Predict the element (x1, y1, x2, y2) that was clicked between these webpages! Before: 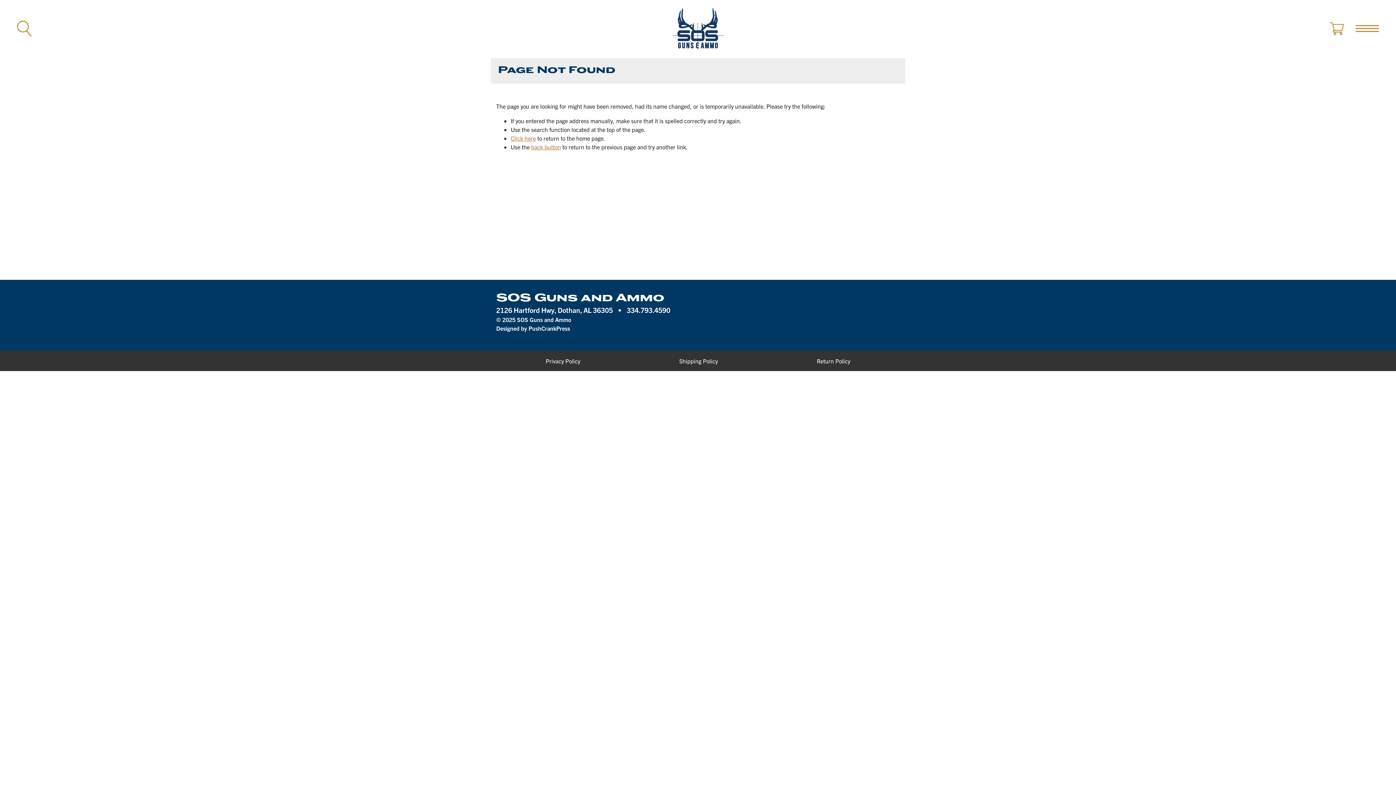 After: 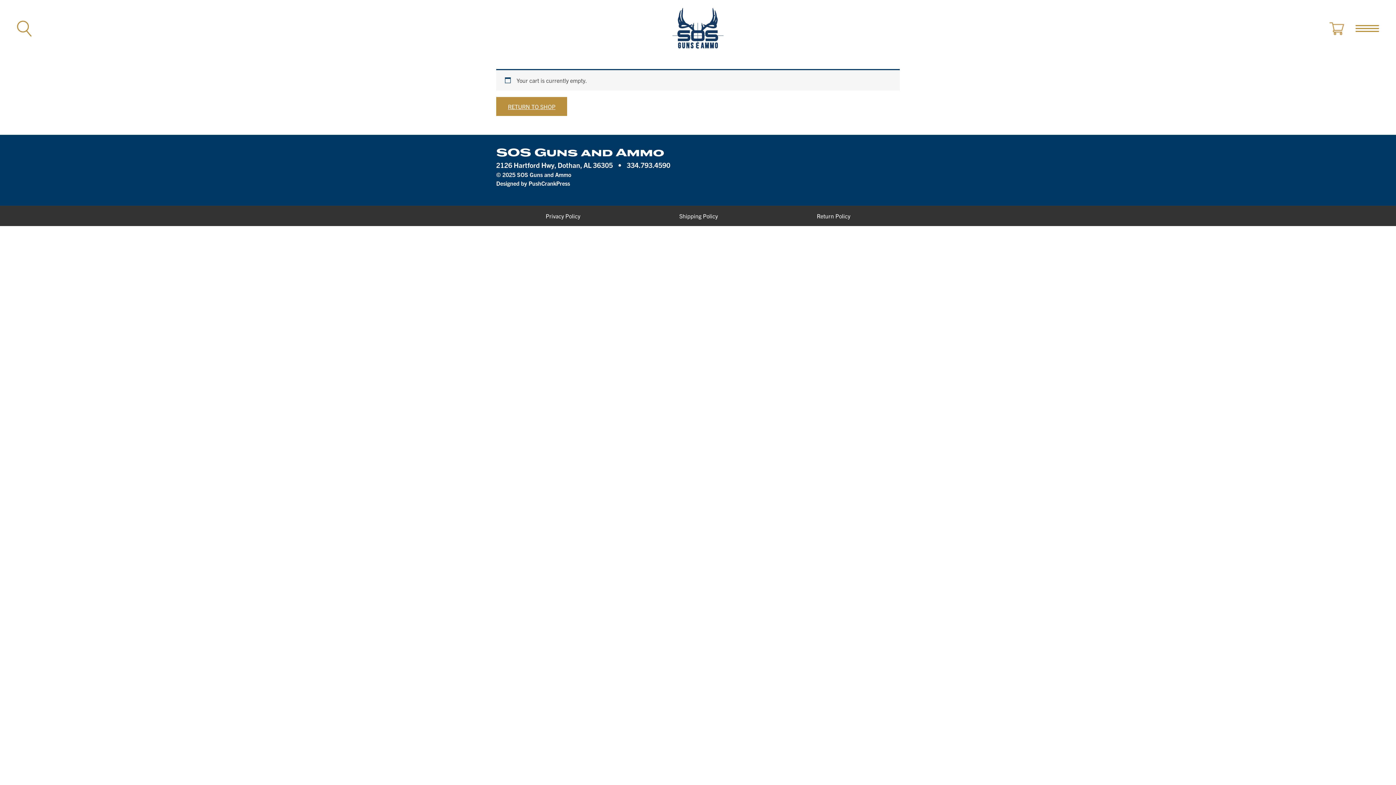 Action: bbox: (1329, 22, 1344, 35)